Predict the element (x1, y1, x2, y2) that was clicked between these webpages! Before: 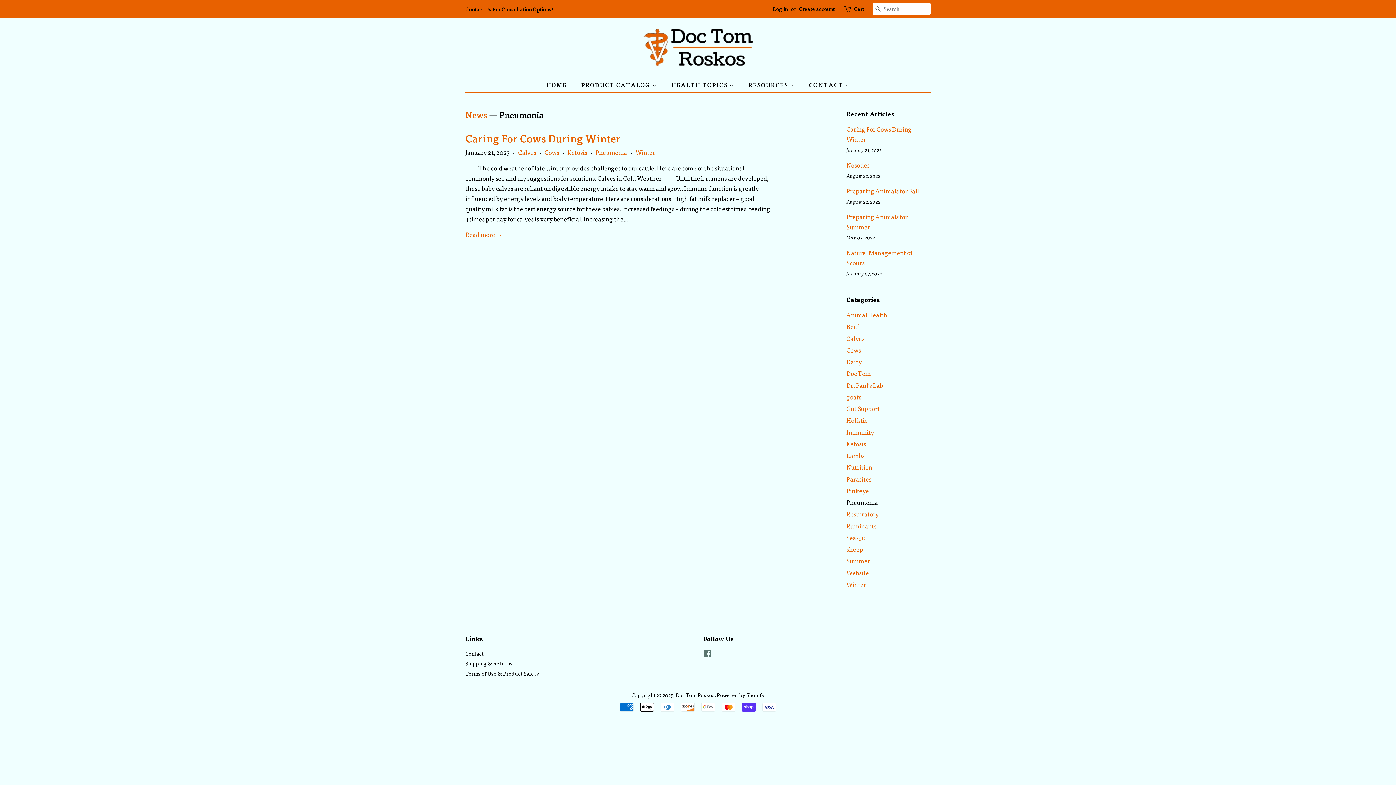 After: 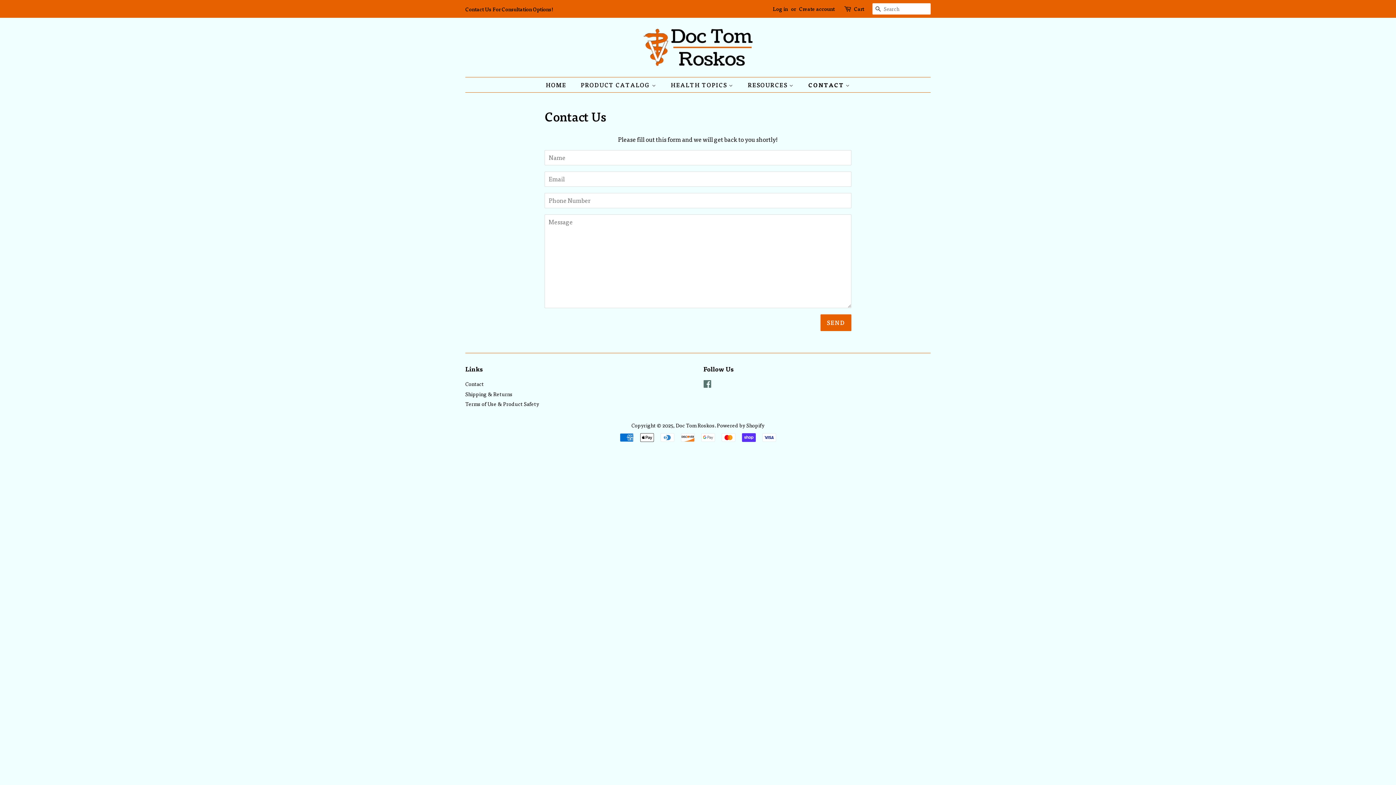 Action: label: Contact bbox: (465, 650, 484, 657)